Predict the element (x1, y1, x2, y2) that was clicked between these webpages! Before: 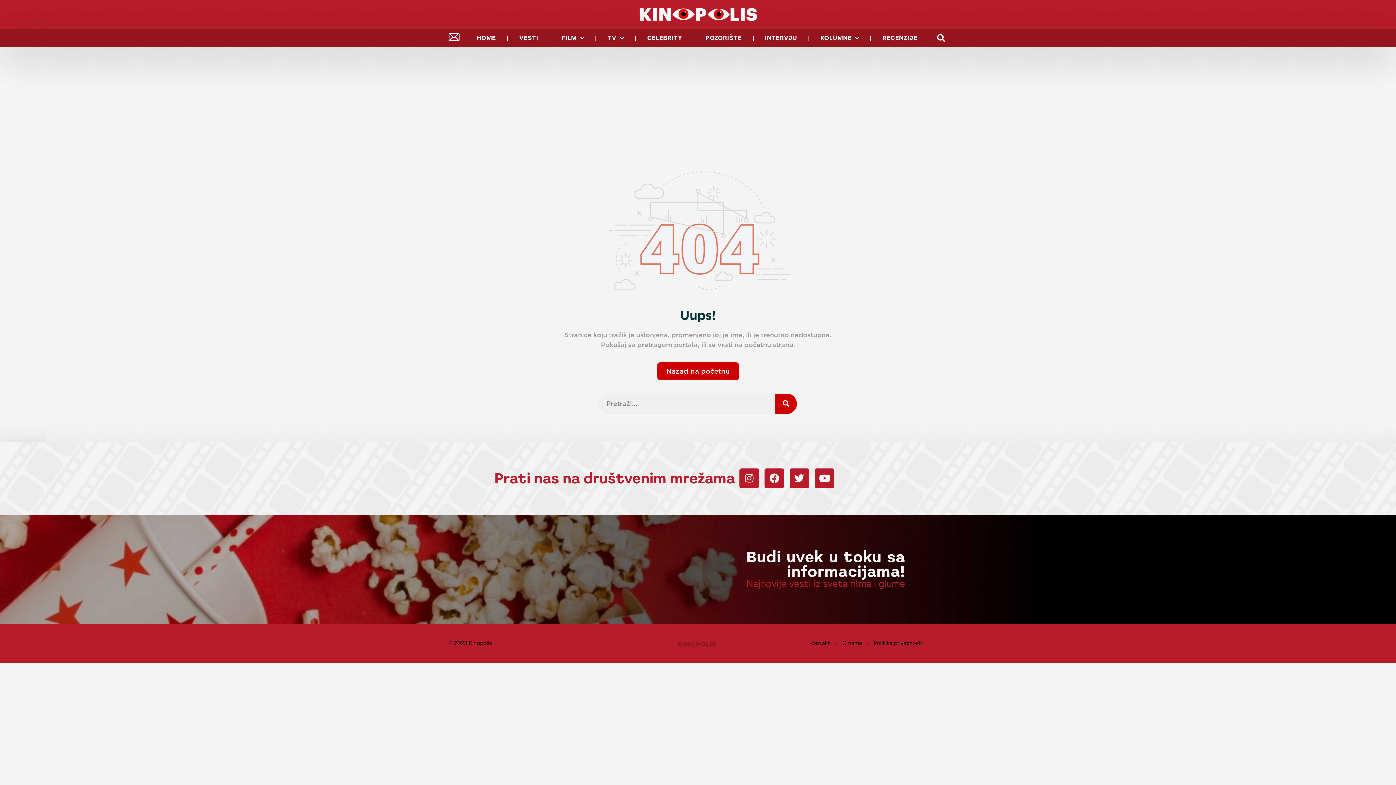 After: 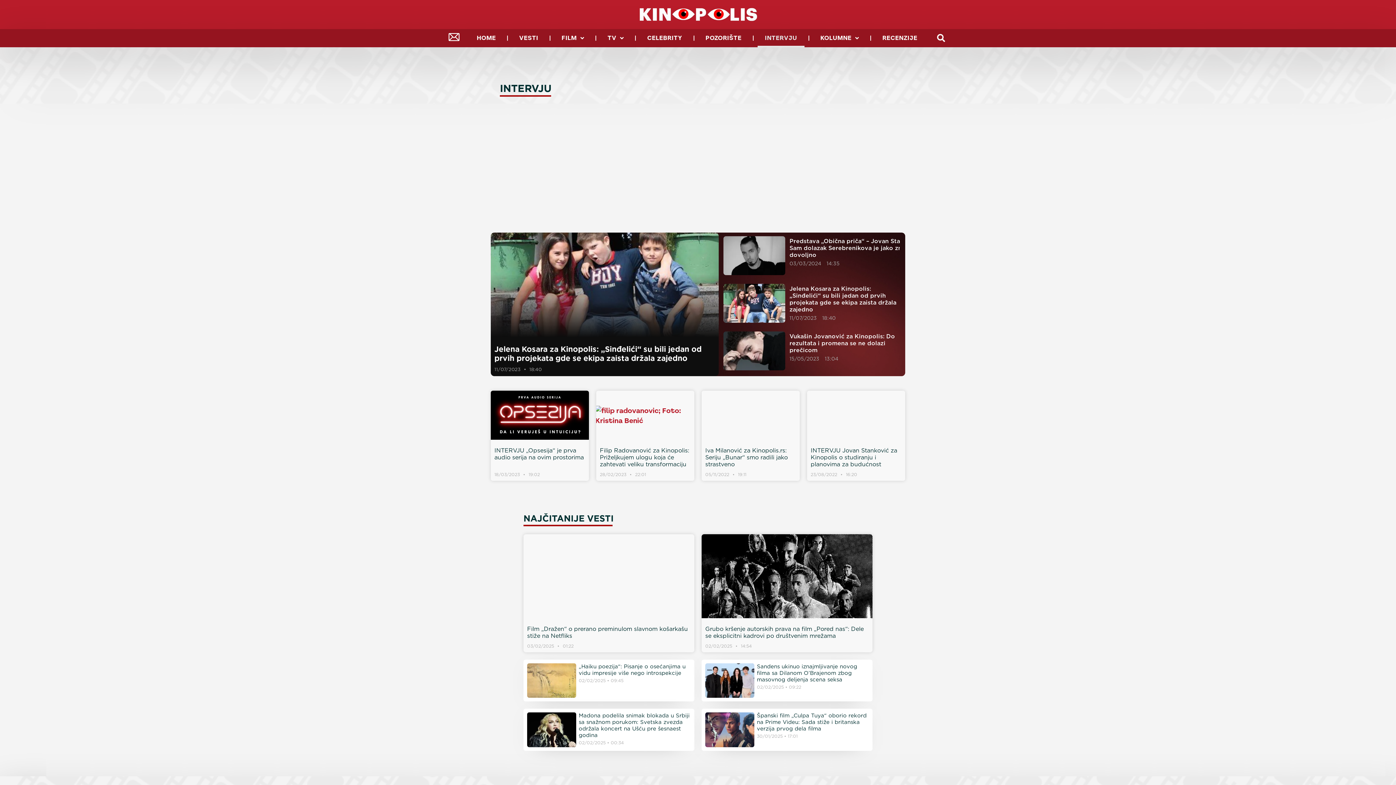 Action: label: INTERVJU bbox: (757, 29, 804, 47)